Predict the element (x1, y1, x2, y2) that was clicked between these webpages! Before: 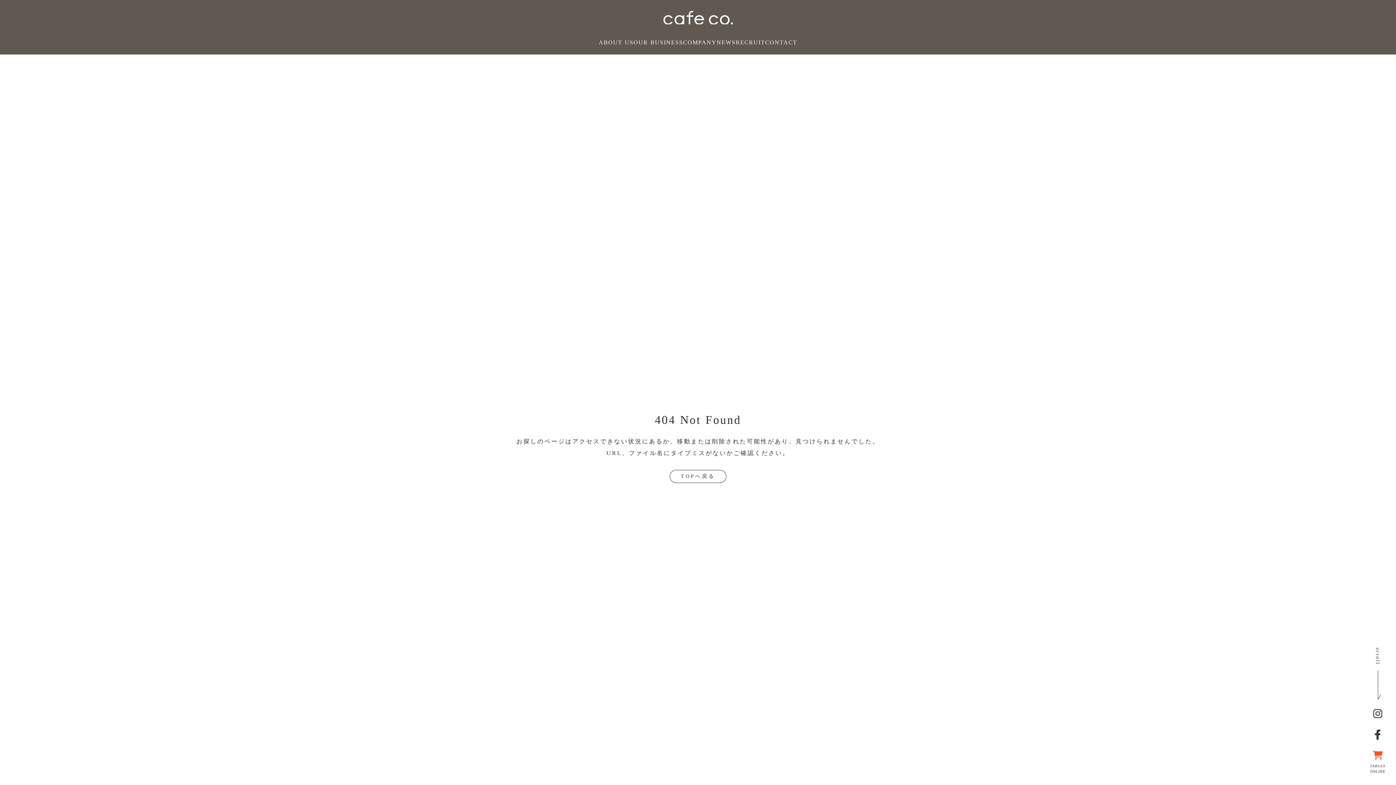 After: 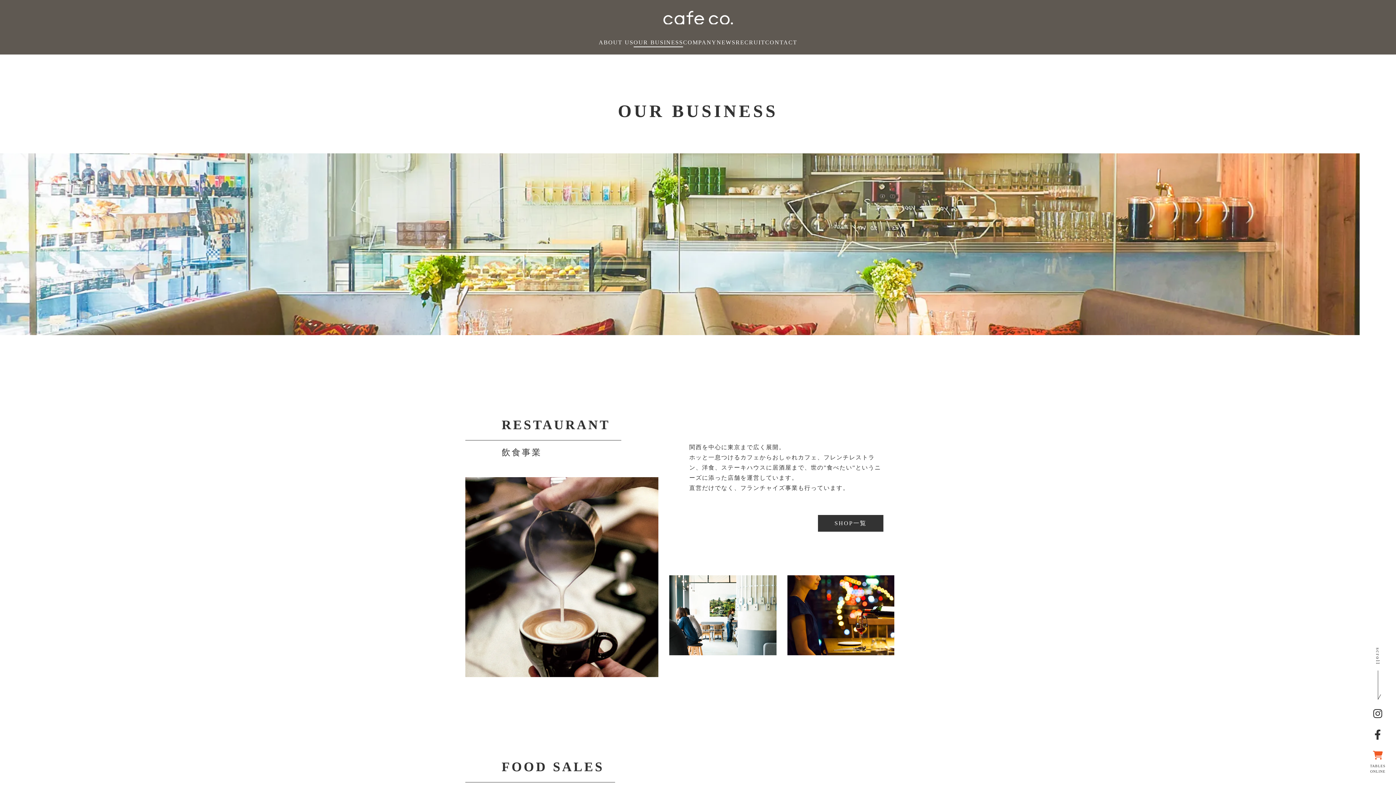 Action: label: OUR BUSINESS
 bbox: (633, 38, 683, 47)